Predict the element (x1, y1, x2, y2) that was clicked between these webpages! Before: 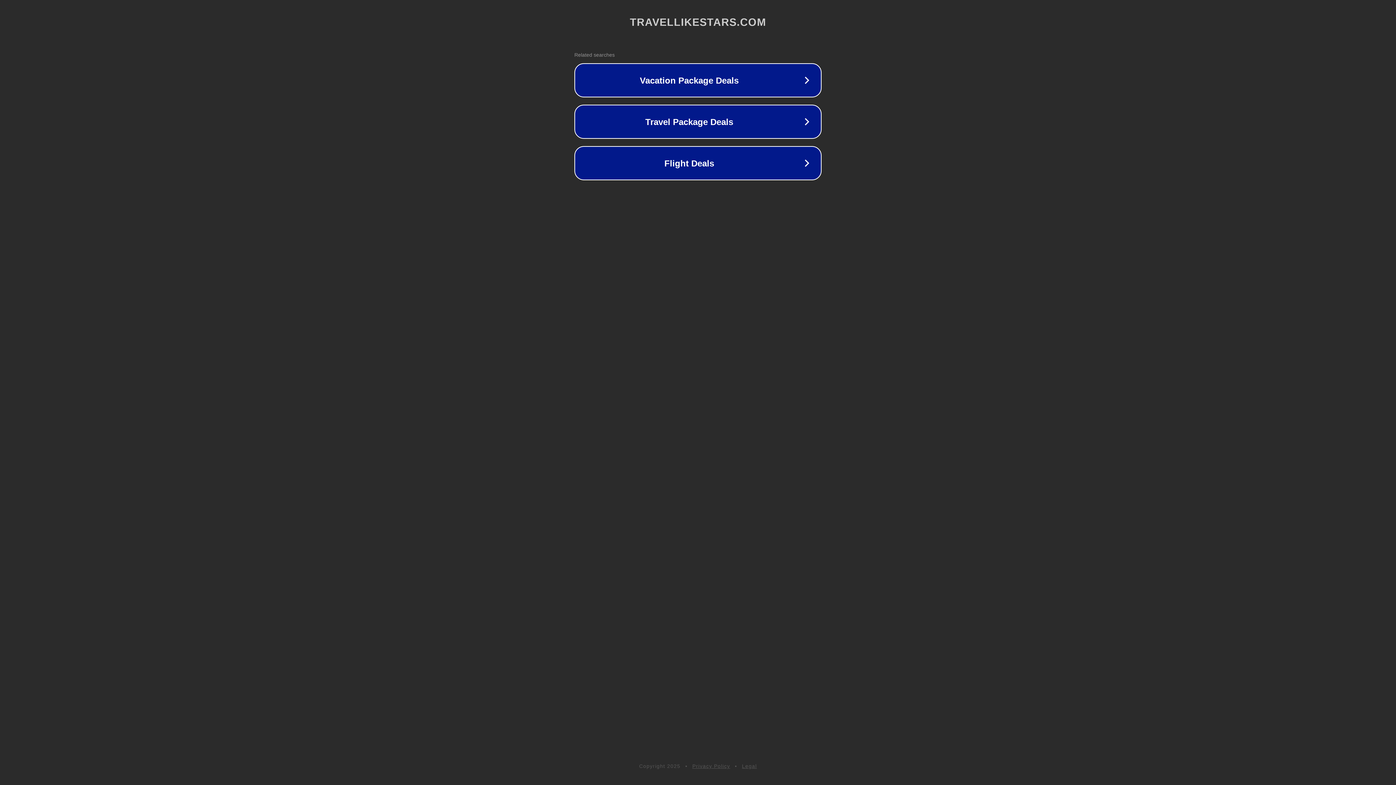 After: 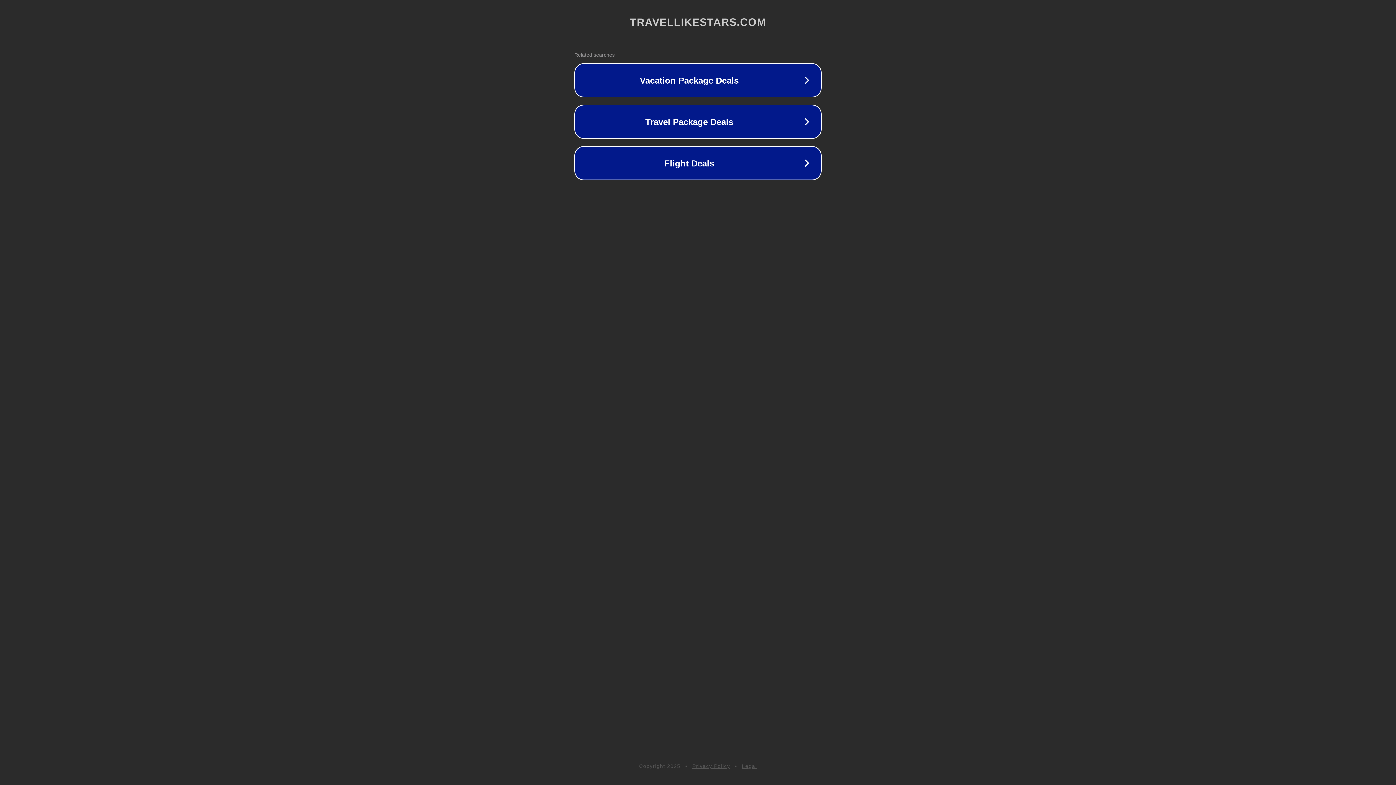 Action: label: Privacy Policy bbox: (692, 763, 730, 769)